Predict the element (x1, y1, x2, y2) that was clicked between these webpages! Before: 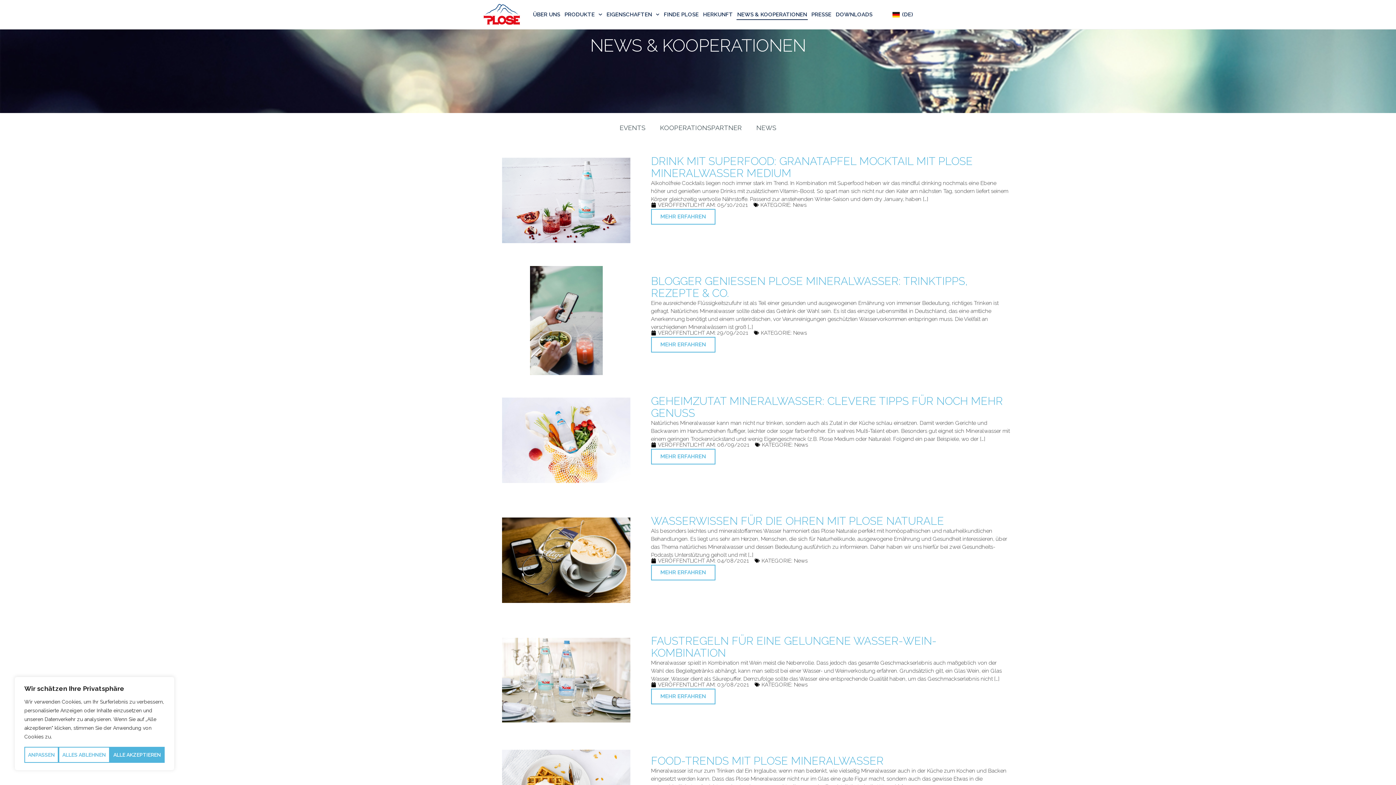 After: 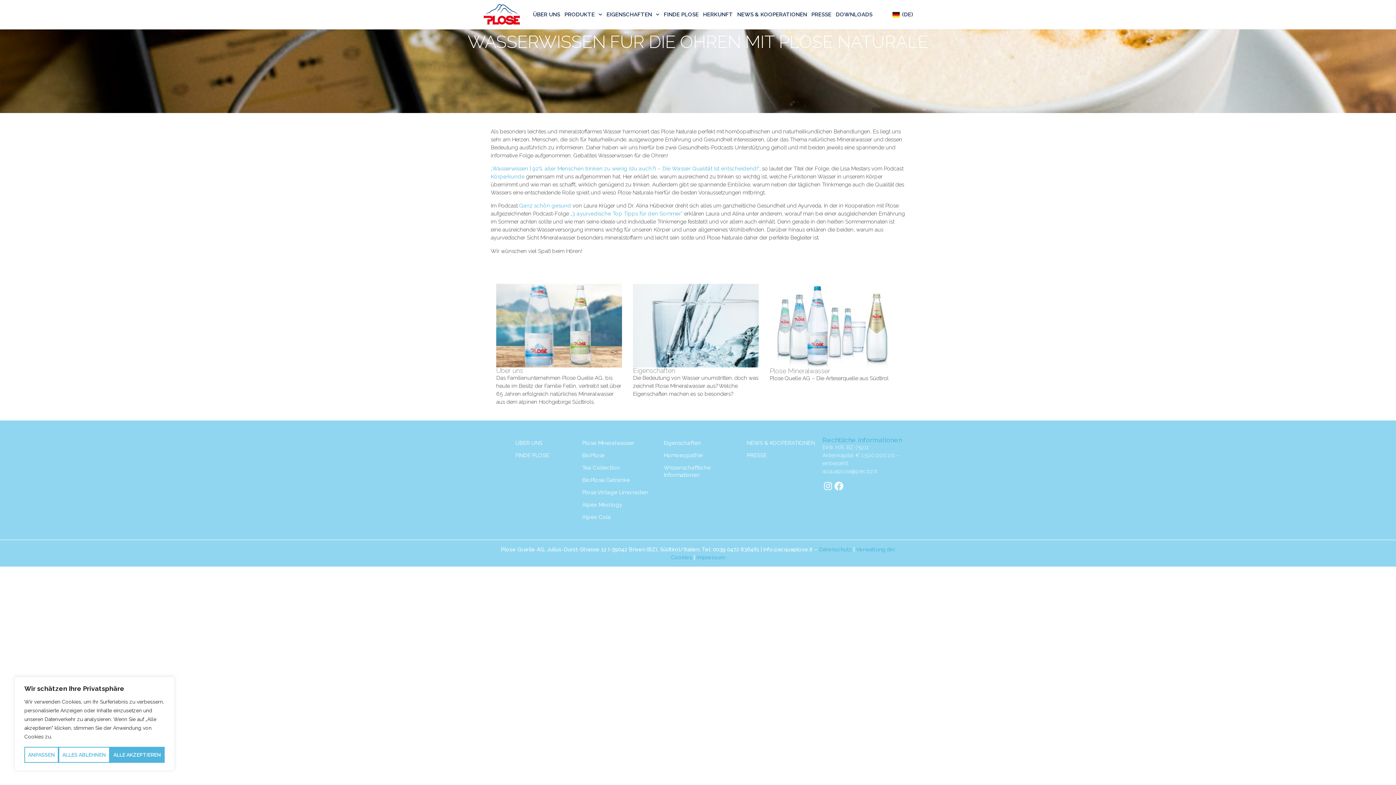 Action: bbox: (490, 506, 642, 615)